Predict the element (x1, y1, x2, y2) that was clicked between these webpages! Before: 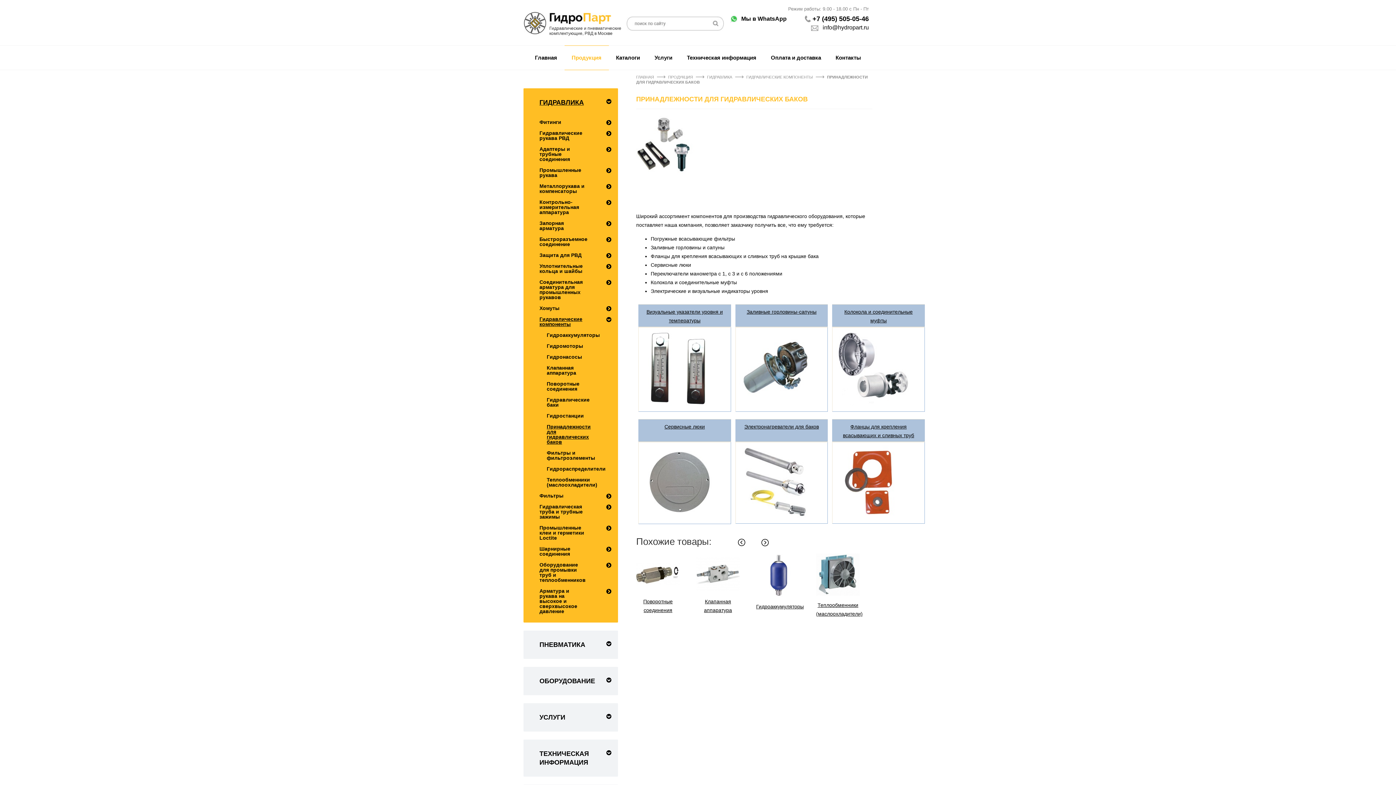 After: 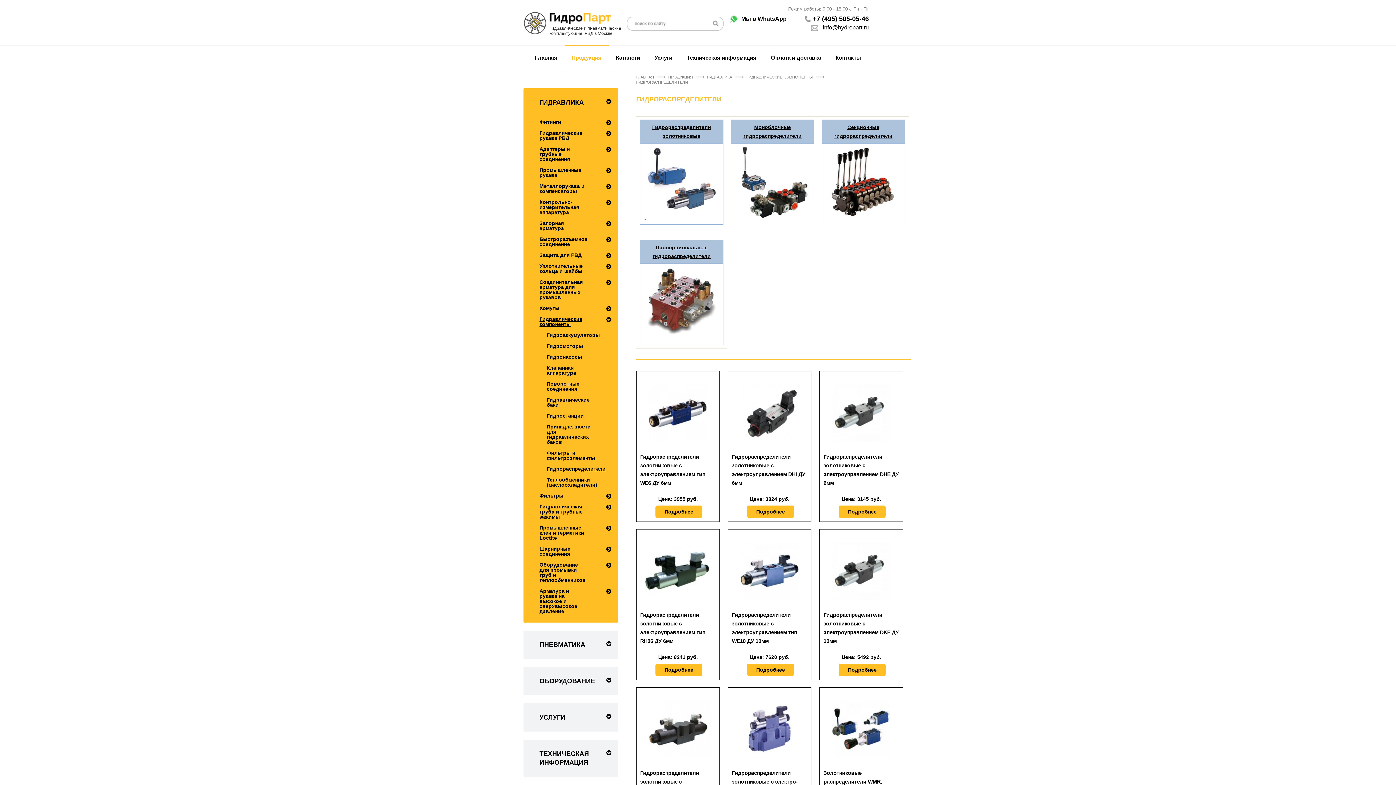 Action: bbox: (523, 463, 580, 474) label: Гидрораспределители